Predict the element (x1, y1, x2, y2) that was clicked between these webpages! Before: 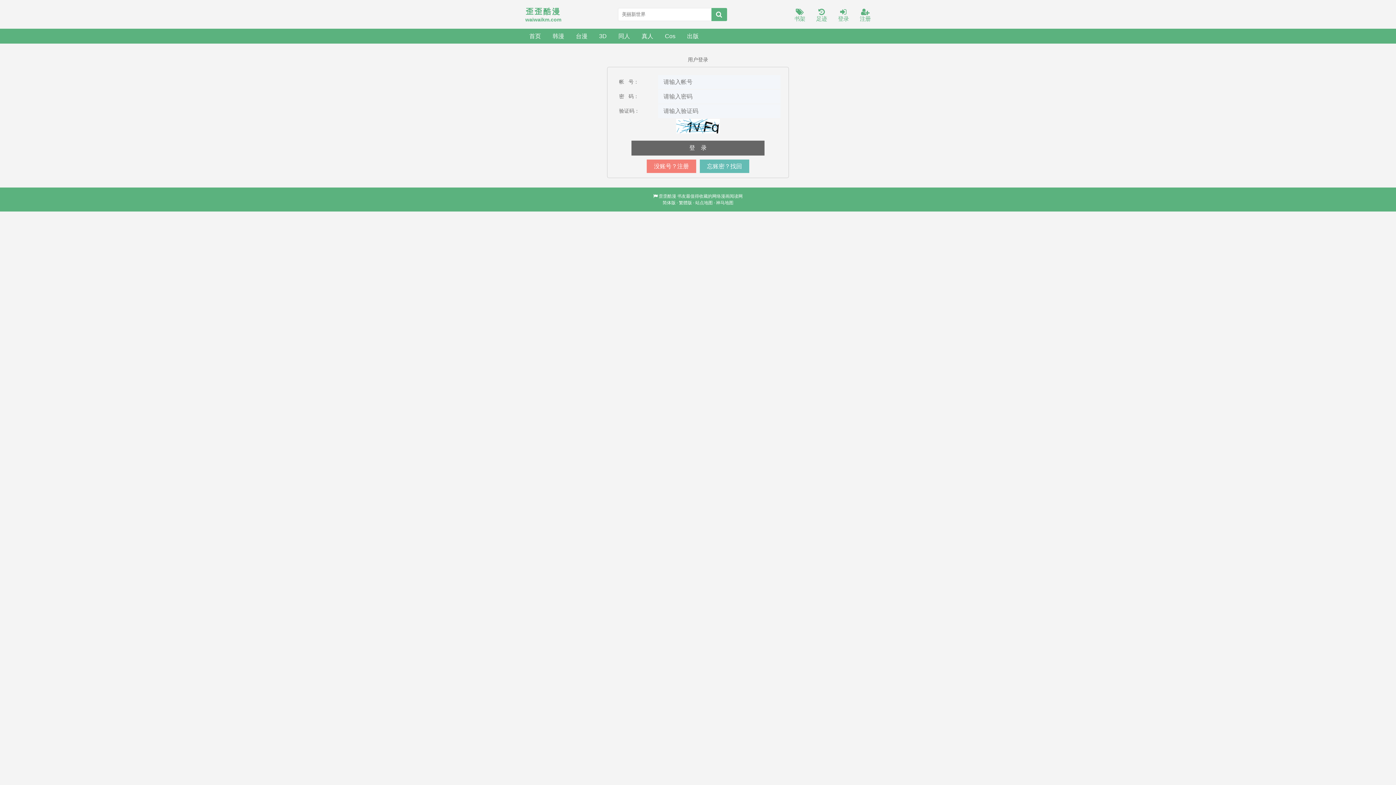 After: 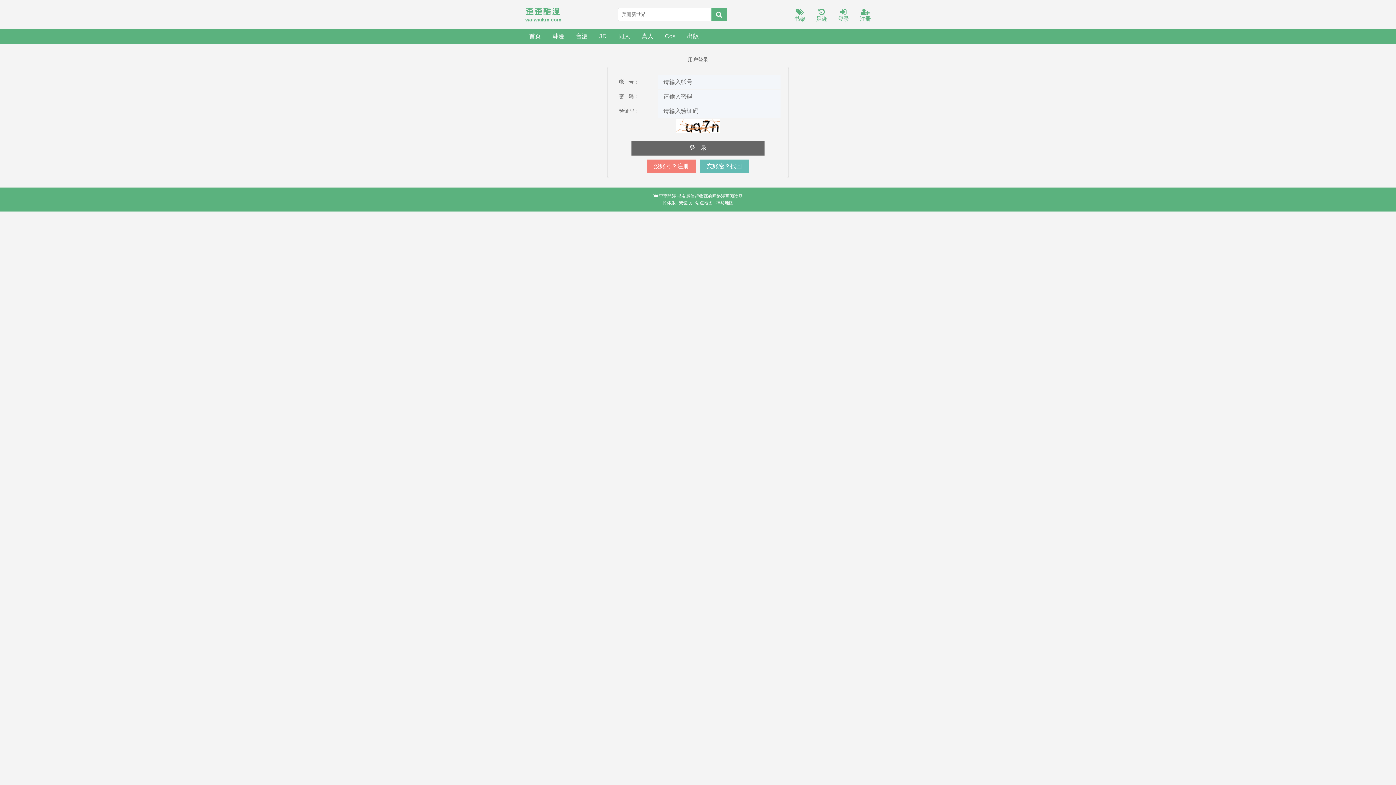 Action: label: 
登录 bbox: (827, 8, 849, 22)